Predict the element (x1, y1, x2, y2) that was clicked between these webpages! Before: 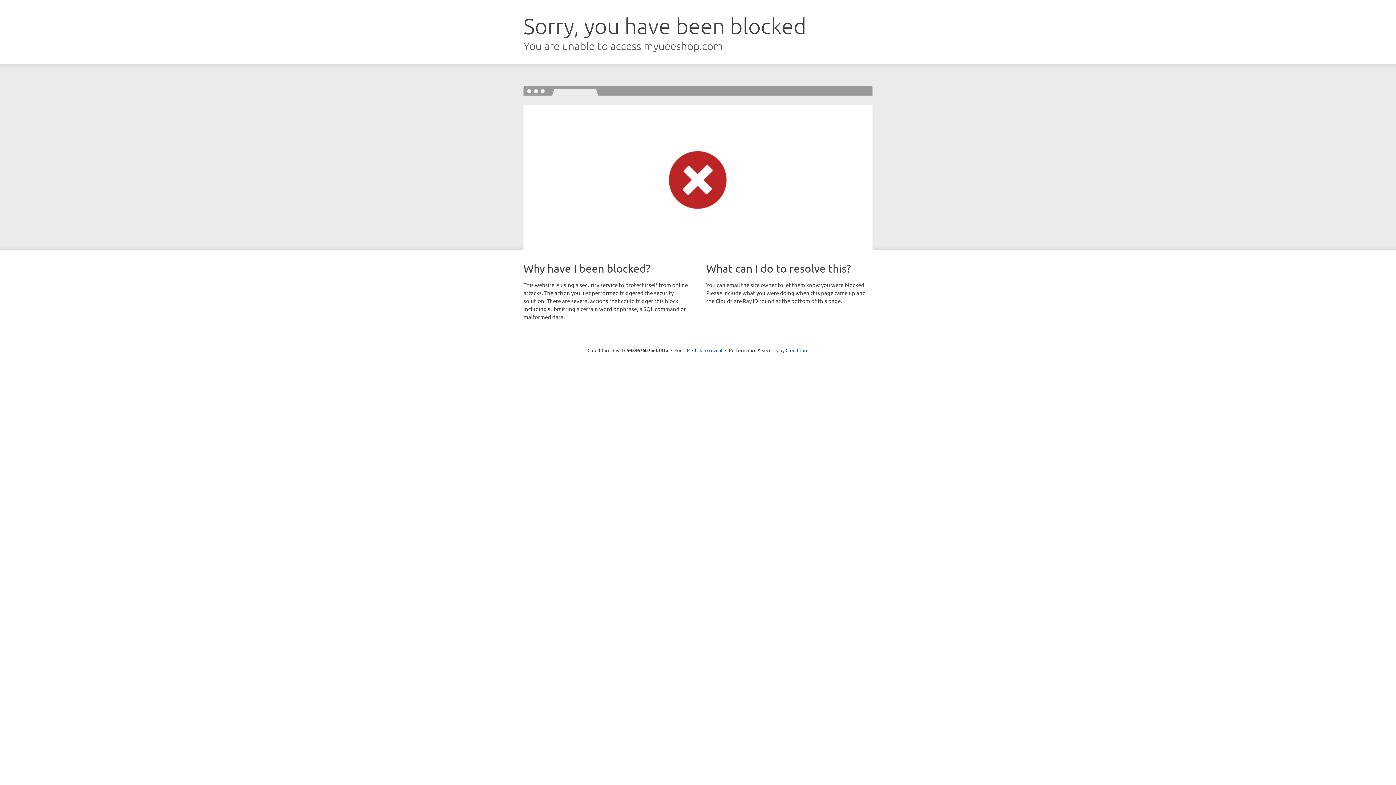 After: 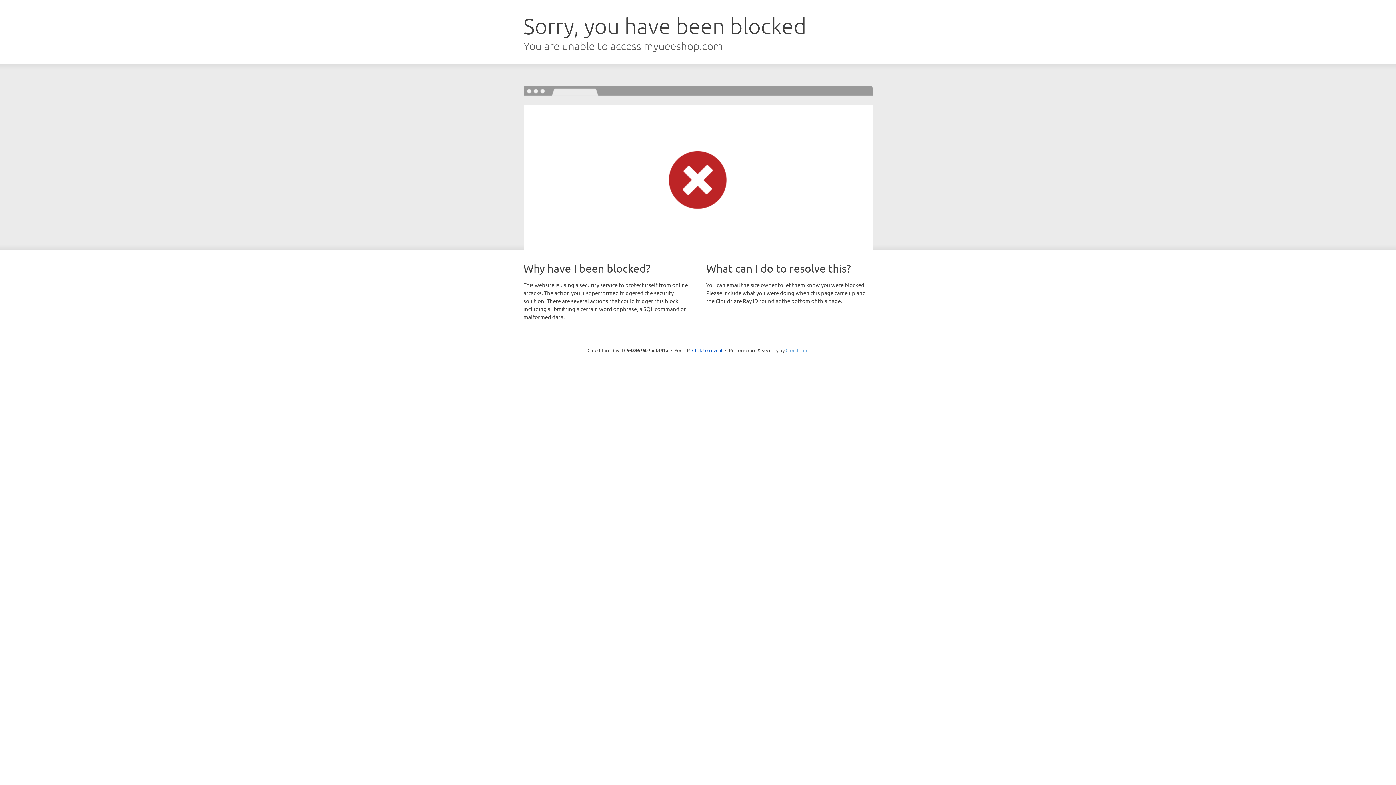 Action: label: Cloudflare bbox: (785, 347, 808, 353)